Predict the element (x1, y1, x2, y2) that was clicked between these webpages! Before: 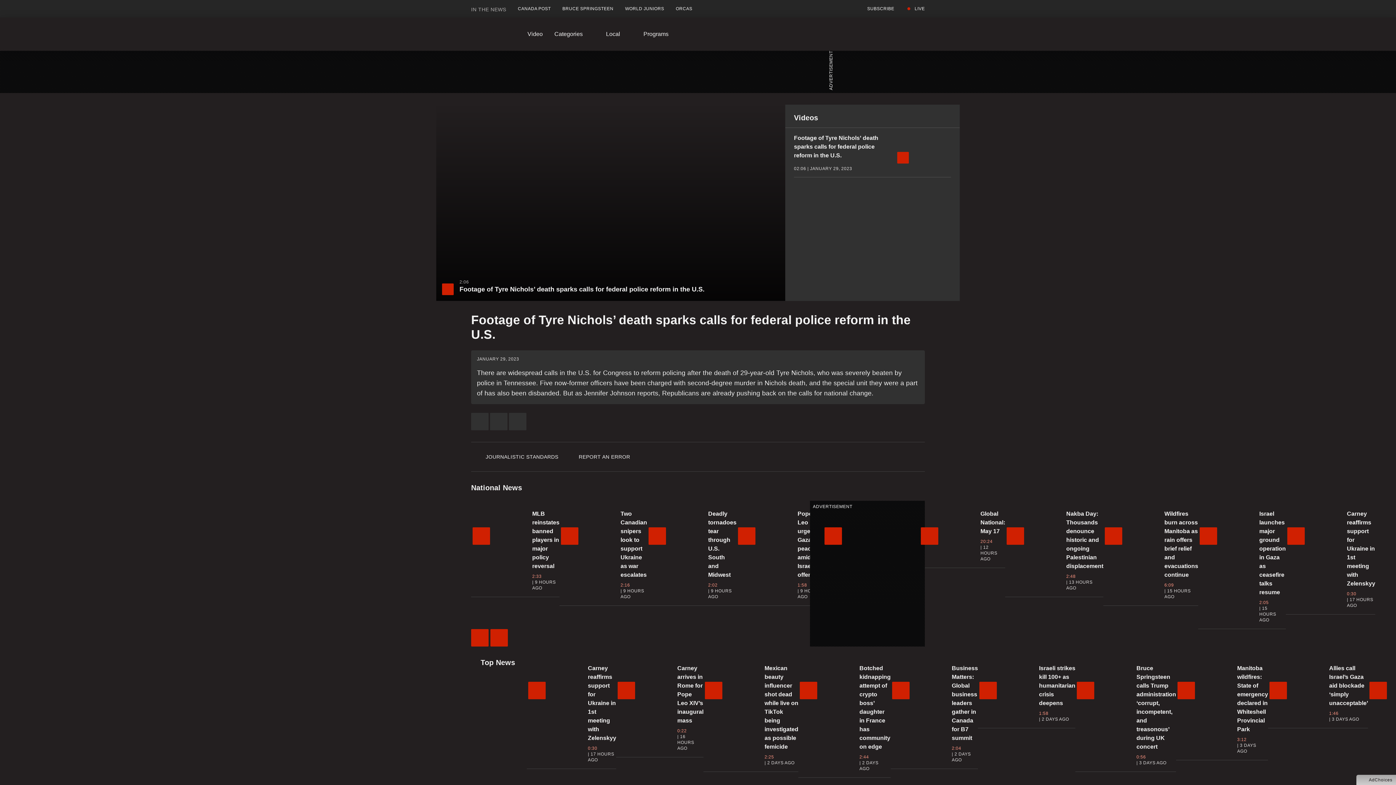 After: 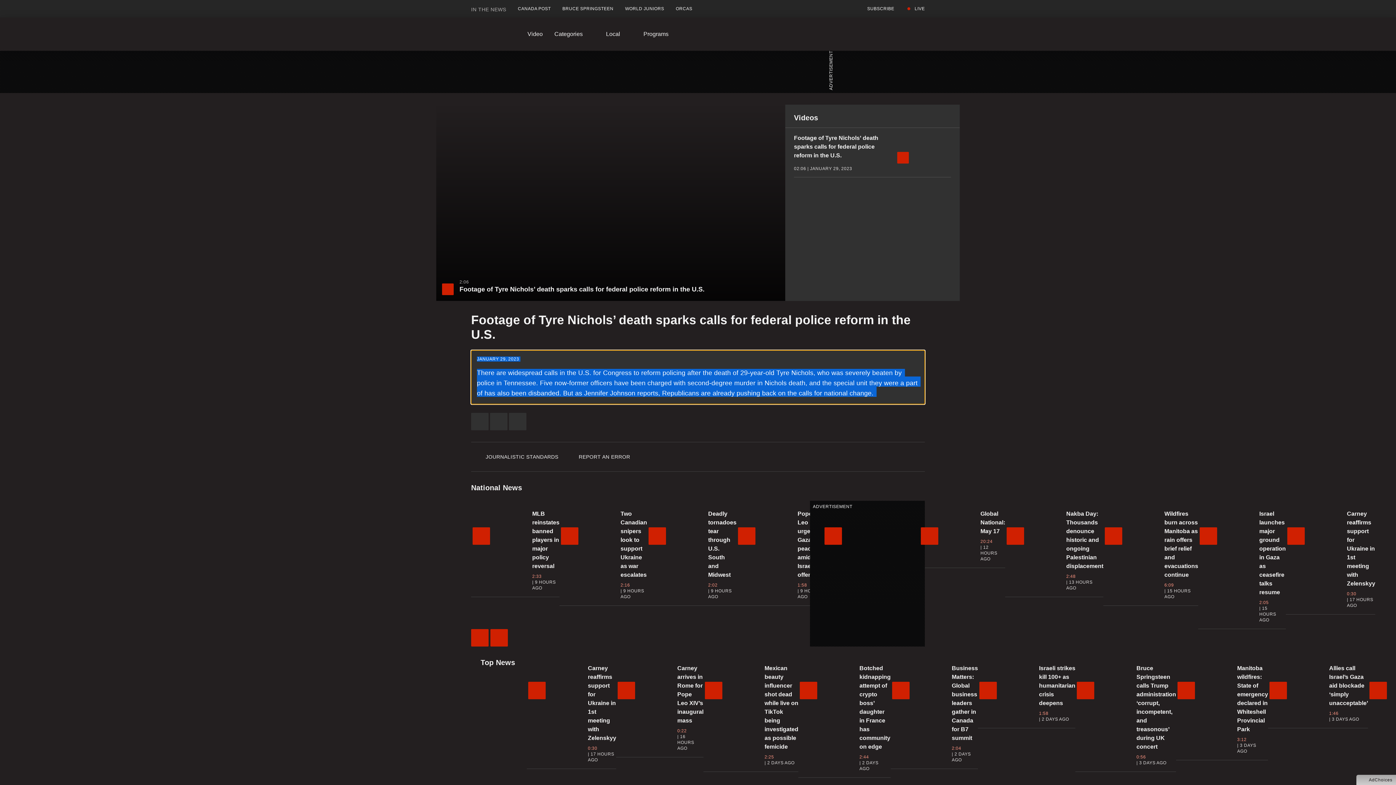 Action: label: JANUARY 29, 2023
There are widespread calls in the U.S. for Congress to reform policing after the death of 29-year-old Tyre Nichols, who was severely beaten by police in Tennessee. Five now-former officers have been charged with second-degree murder in Nichols death, and the special unit they were a part of has also been disbanded. But as Jennifer Johnson reports, Republicans are already pushing back on the calls for national change. bbox: (471, 350, 925, 404)